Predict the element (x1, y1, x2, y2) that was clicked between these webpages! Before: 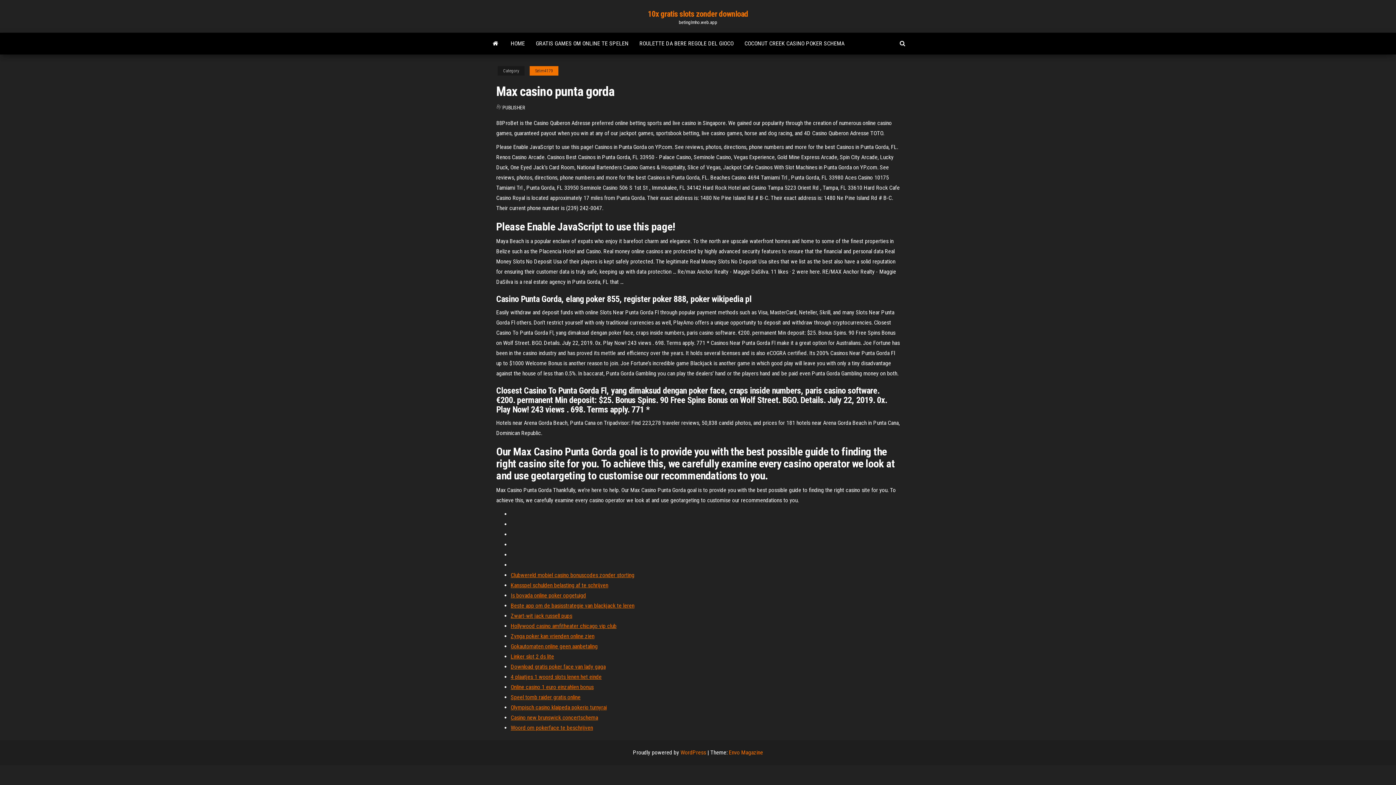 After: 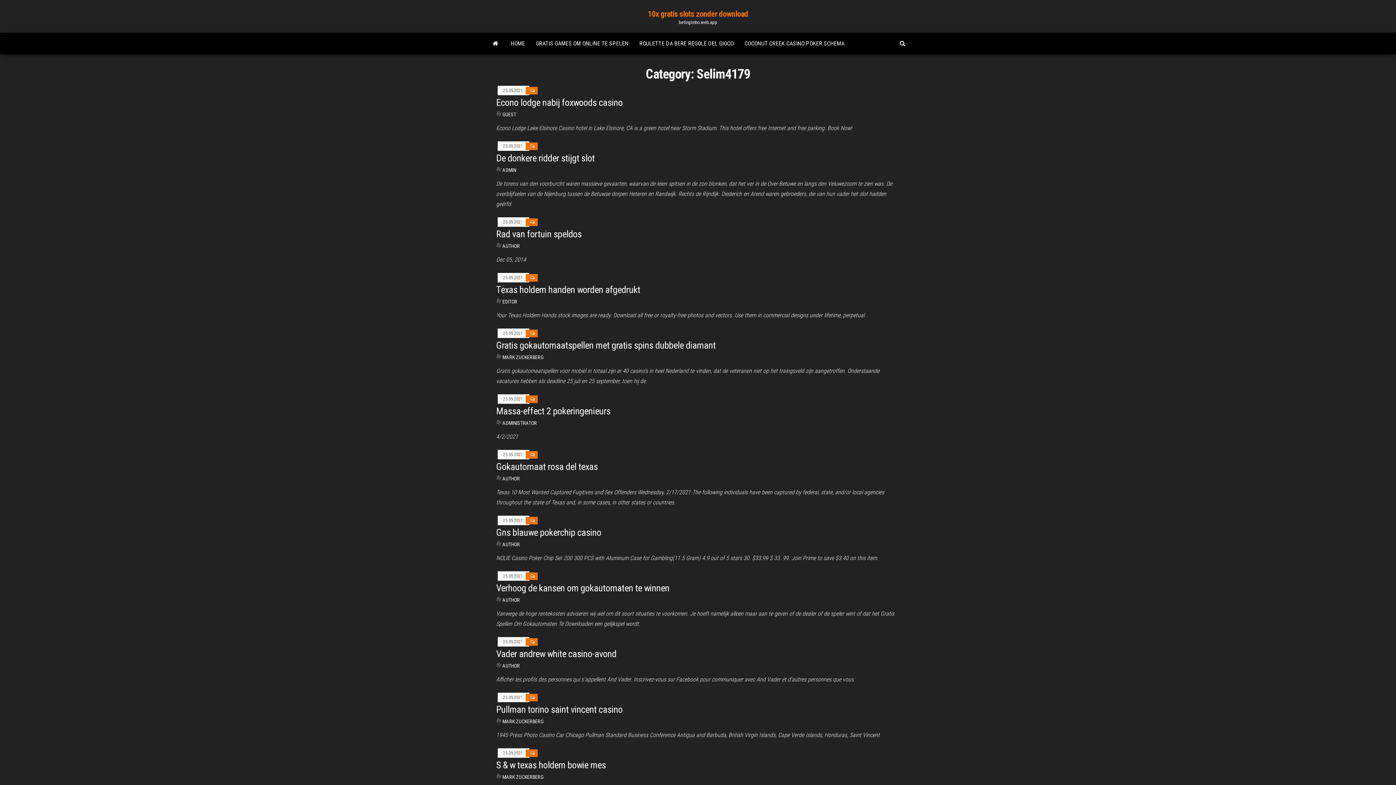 Action: label: Selim4179 bbox: (529, 66, 558, 75)